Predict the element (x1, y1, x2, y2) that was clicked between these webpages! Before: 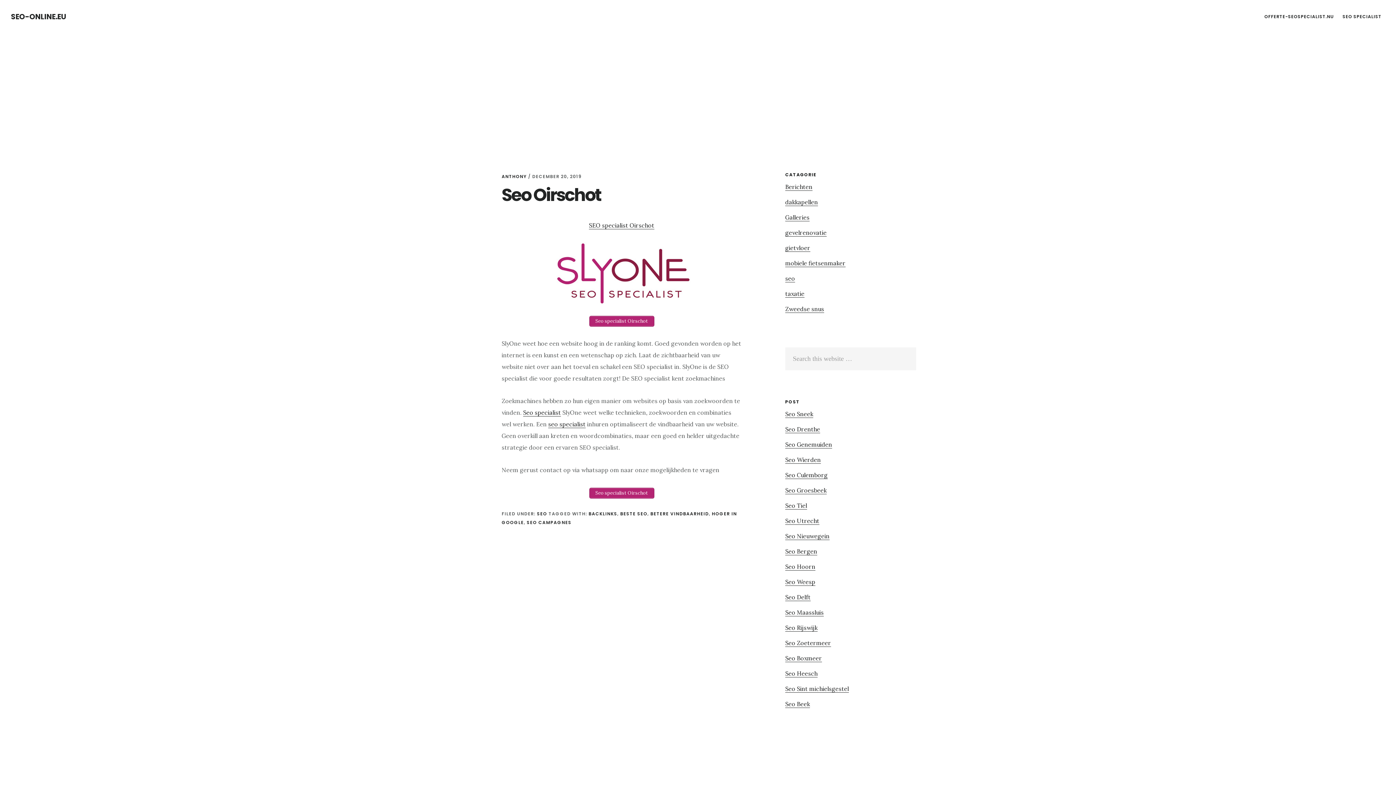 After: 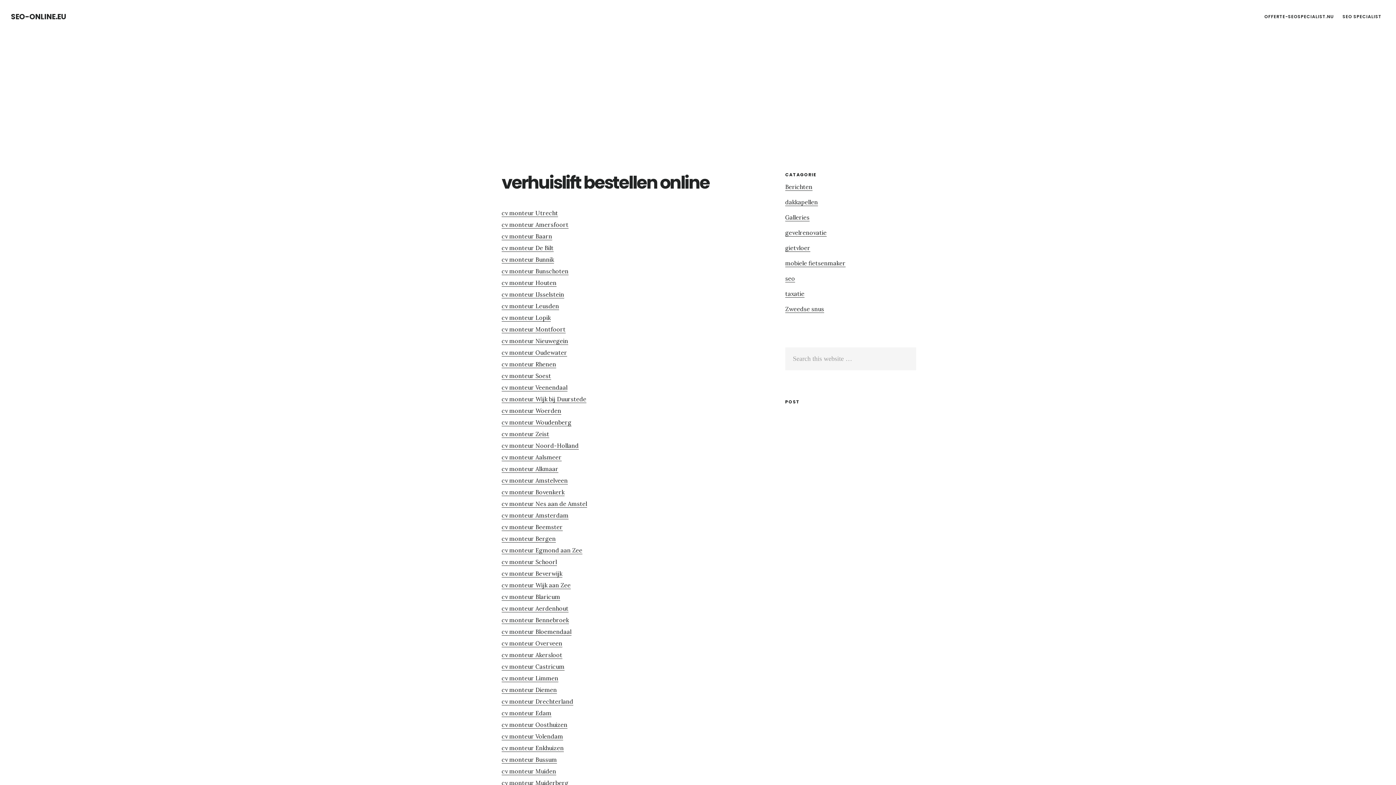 Action: bbox: (10, 11, 66, 21) label: SEO-ONLINE.EU